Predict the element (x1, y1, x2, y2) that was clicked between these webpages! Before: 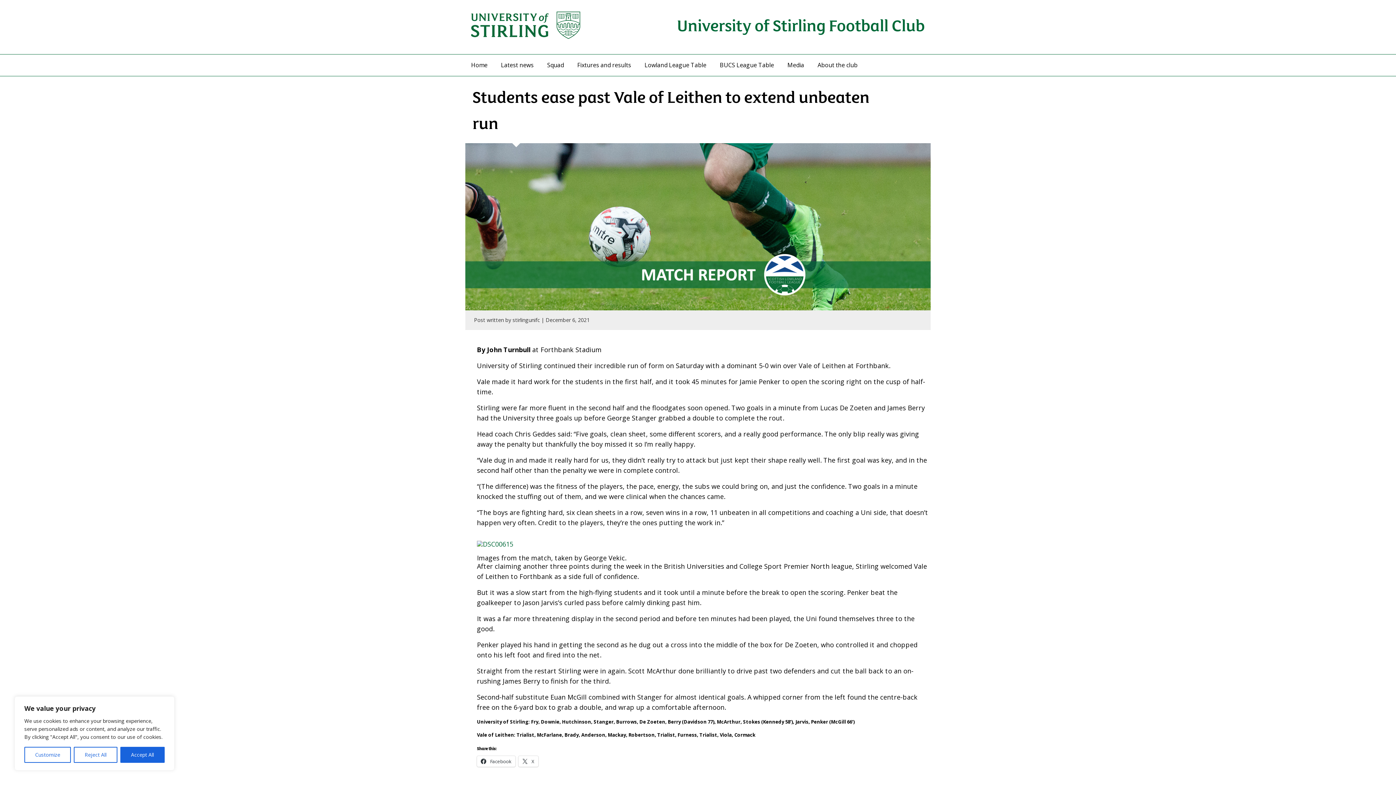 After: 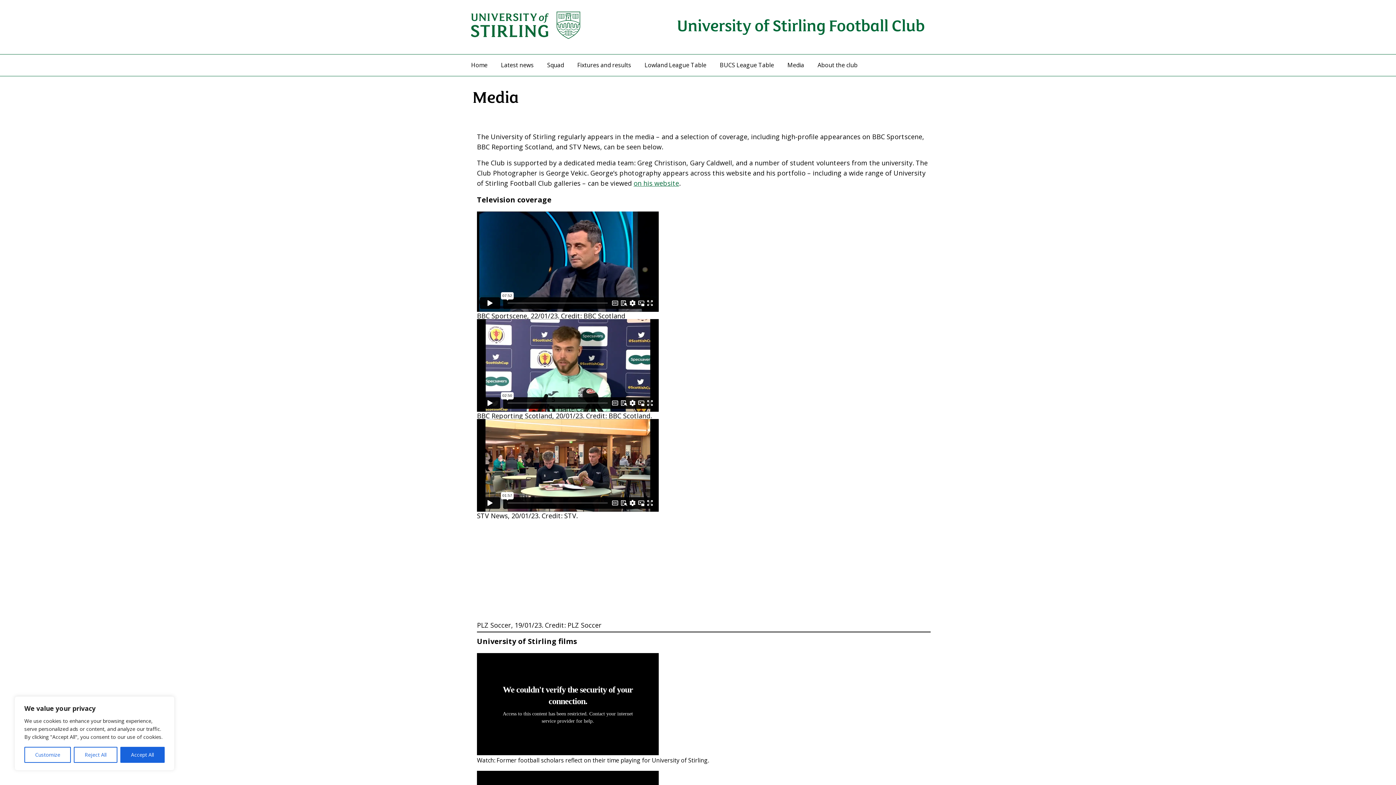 Action: bbox: (781, 55, 810, 74) label: Media